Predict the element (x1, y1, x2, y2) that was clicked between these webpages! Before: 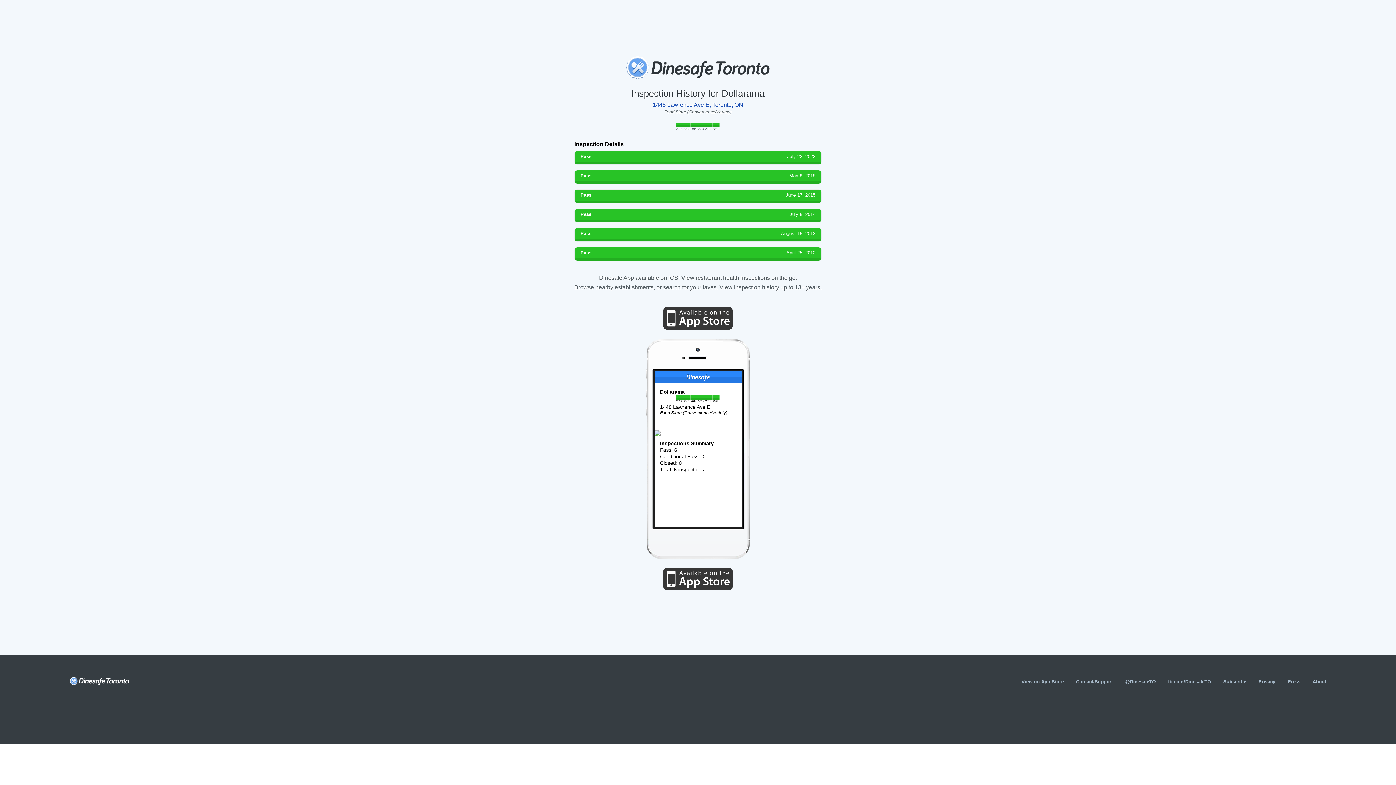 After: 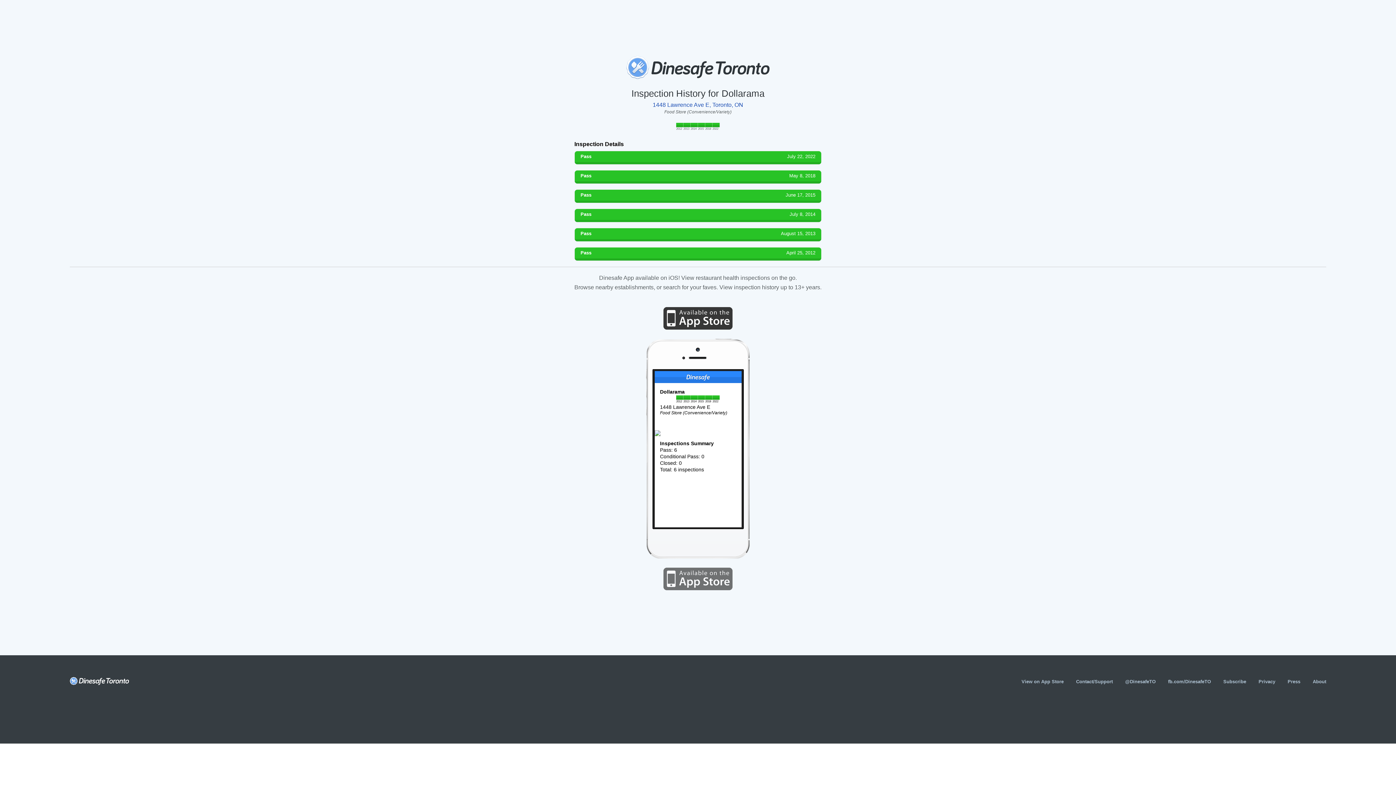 Action: bbox: (663, 568, 732, 590)